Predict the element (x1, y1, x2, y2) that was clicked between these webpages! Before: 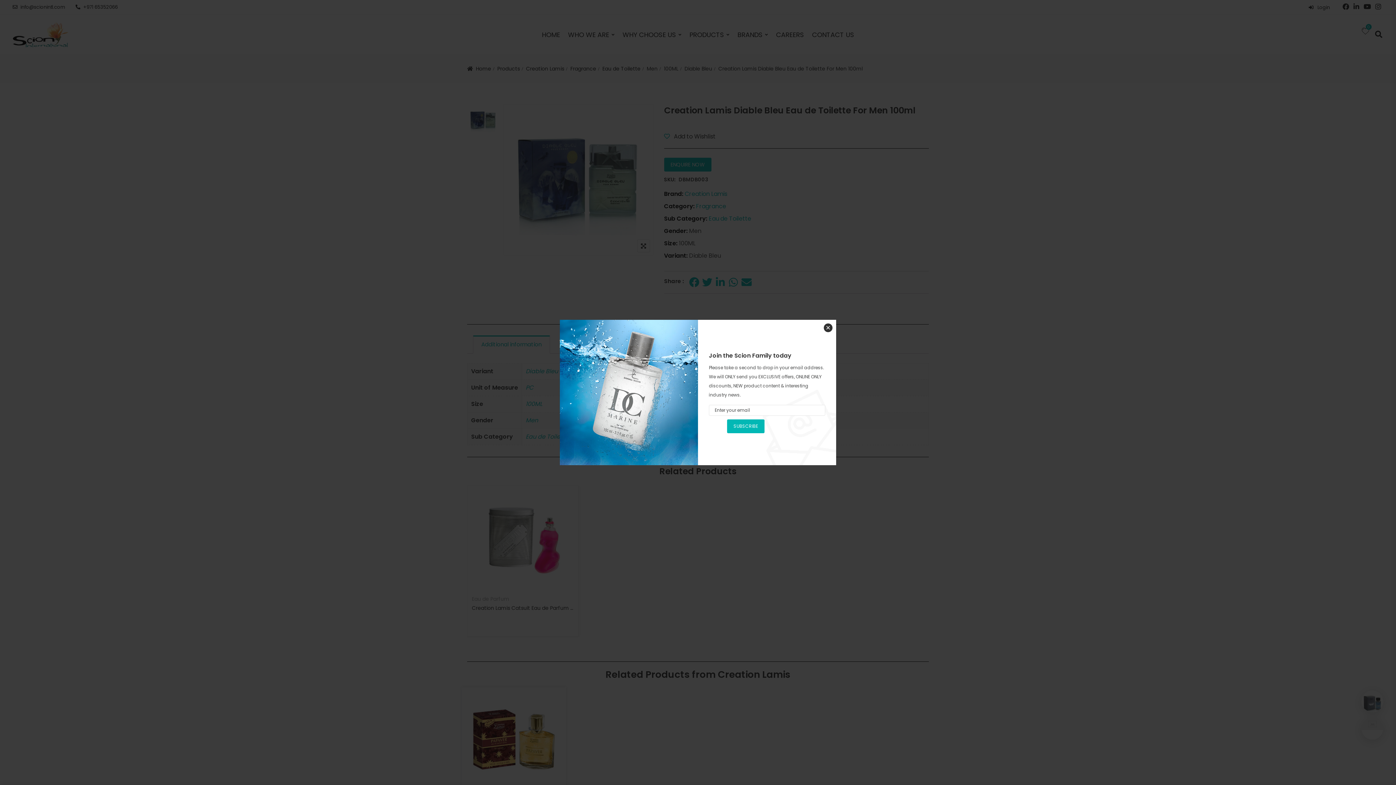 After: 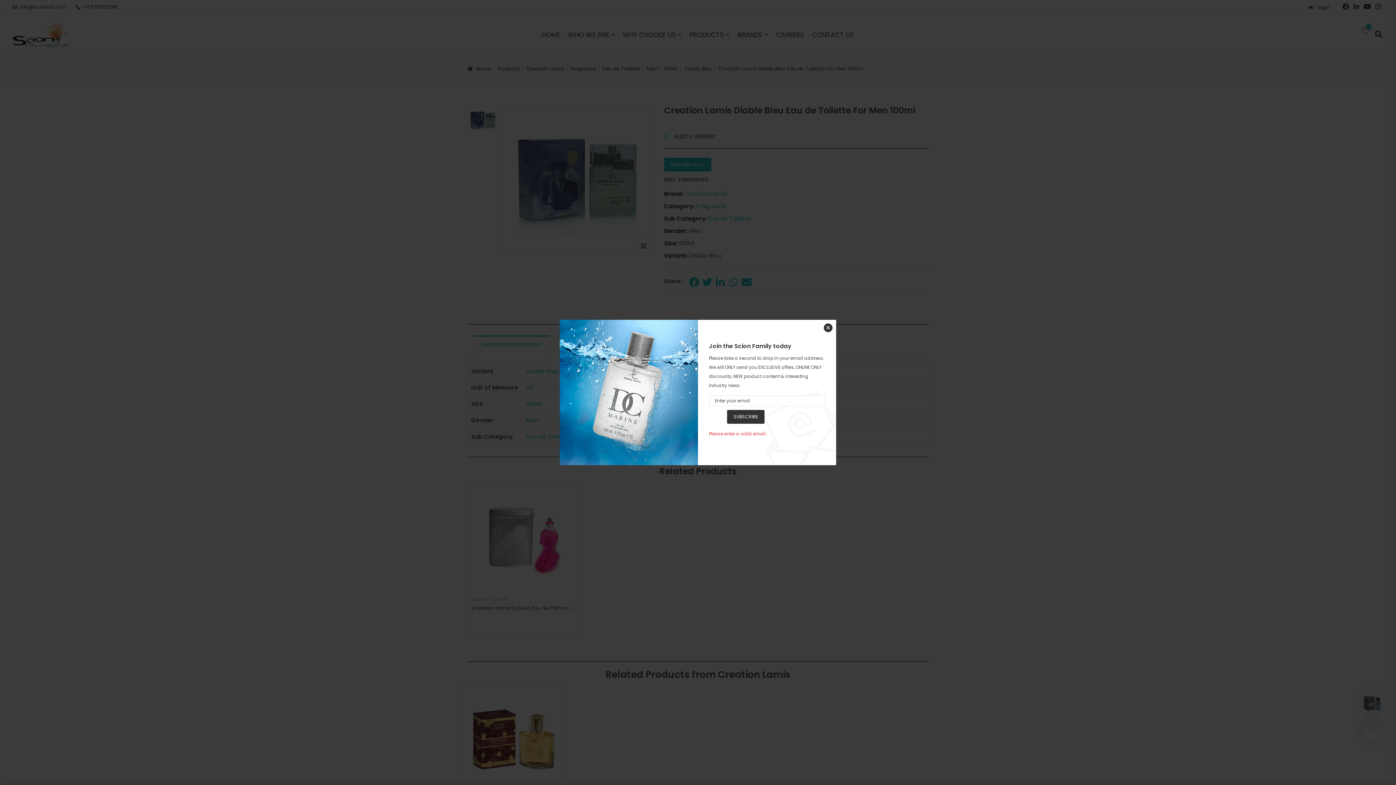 Action: label: SUBSCRIBE bbox: (727, 419, 764, 433)